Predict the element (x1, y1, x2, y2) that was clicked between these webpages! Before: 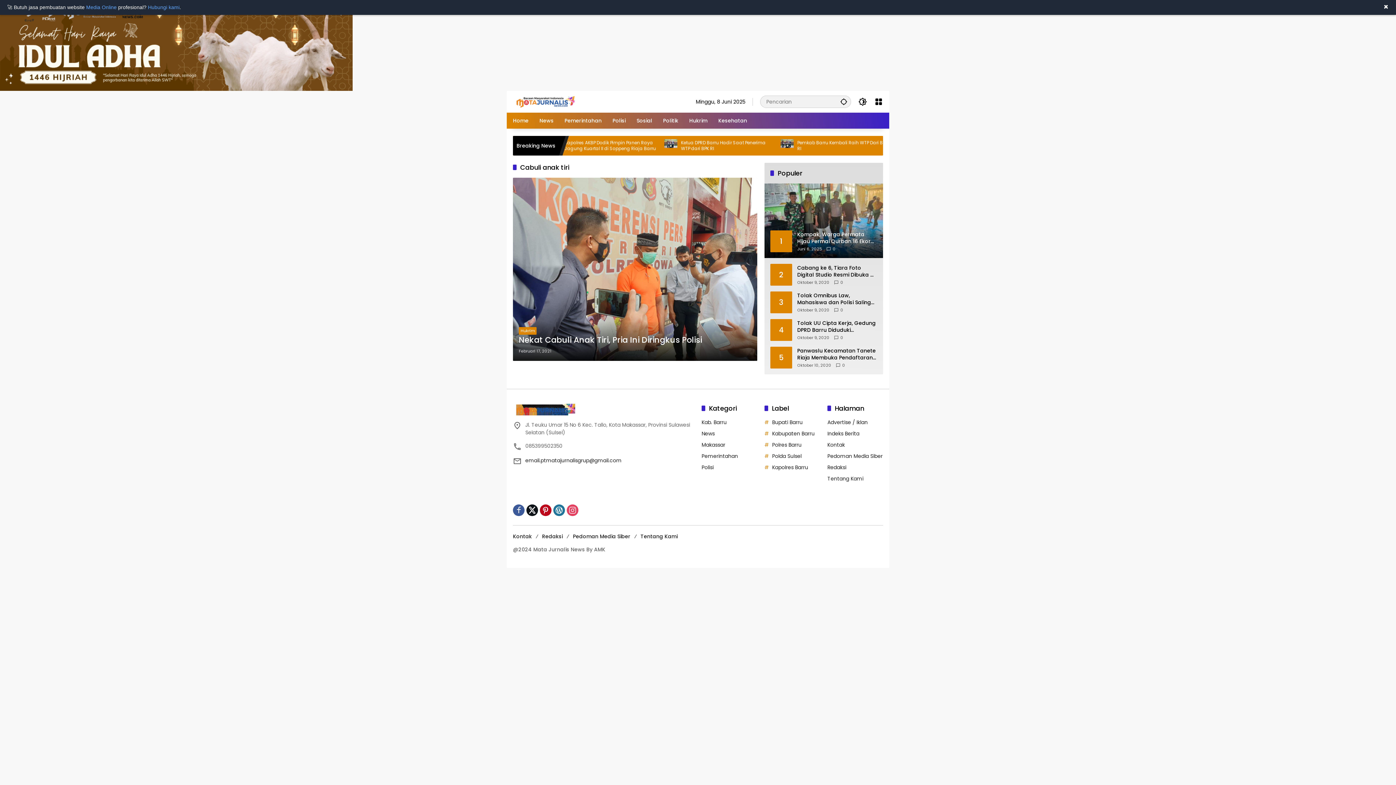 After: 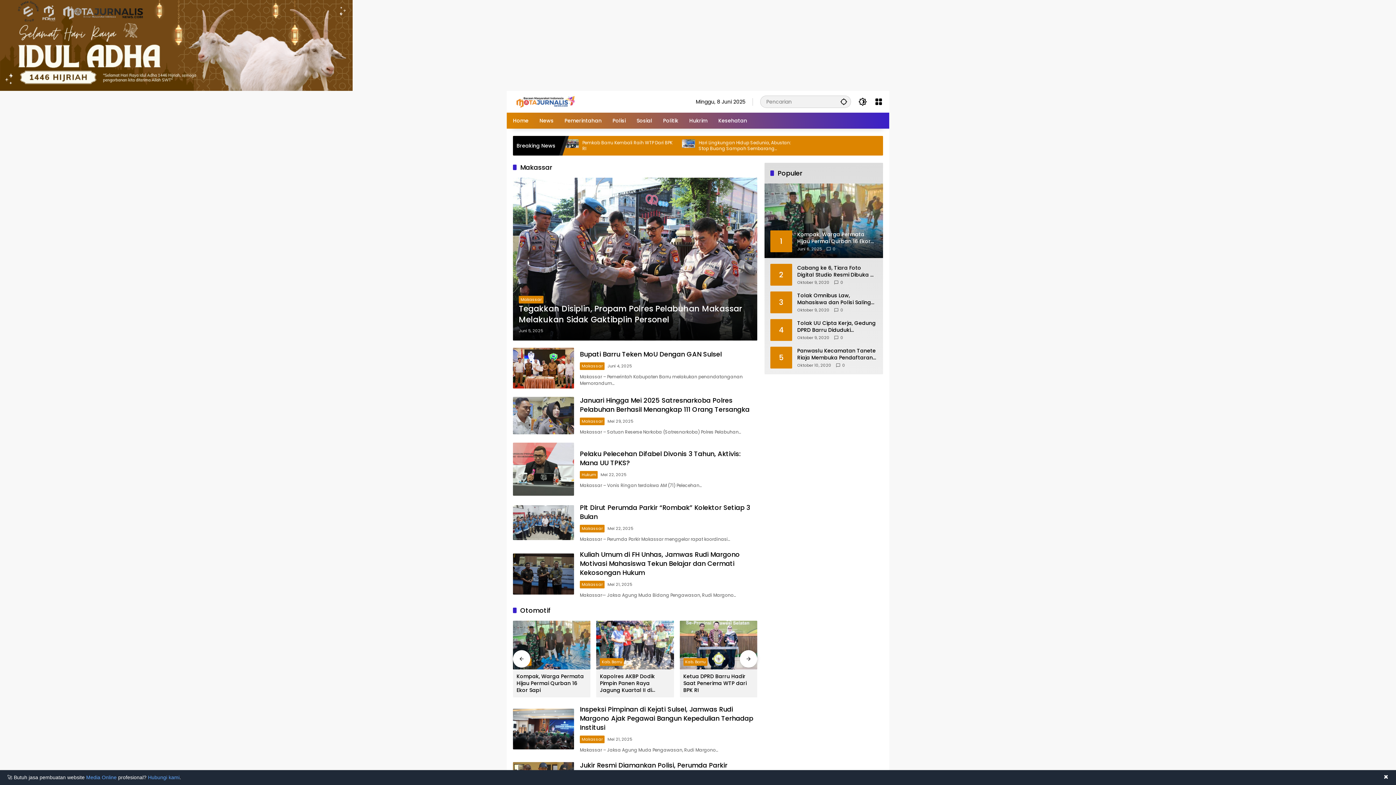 Action: label: Makassar bbox: (701, 441, 725, 448)